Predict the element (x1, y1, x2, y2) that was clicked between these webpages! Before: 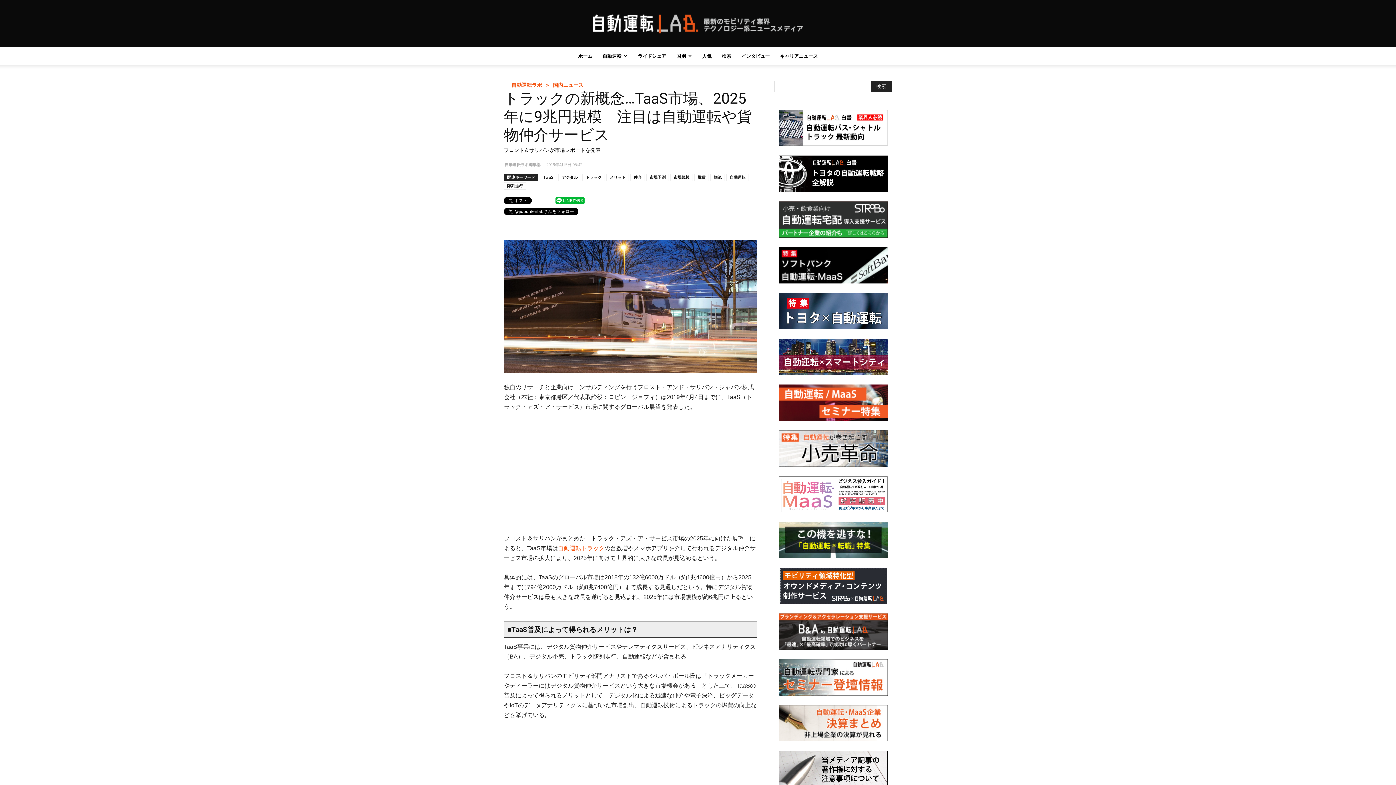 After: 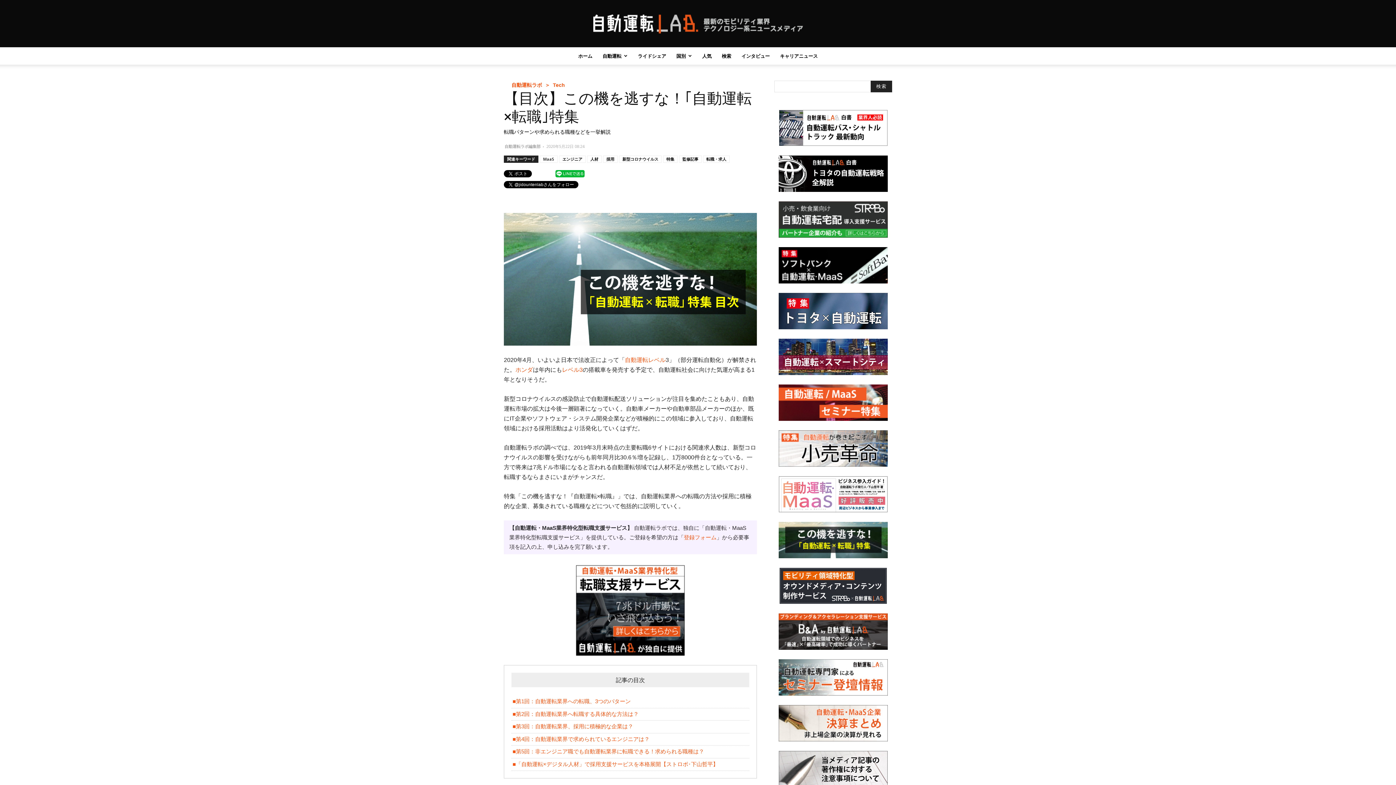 Action: bbox: (778, 553, 888, 560)